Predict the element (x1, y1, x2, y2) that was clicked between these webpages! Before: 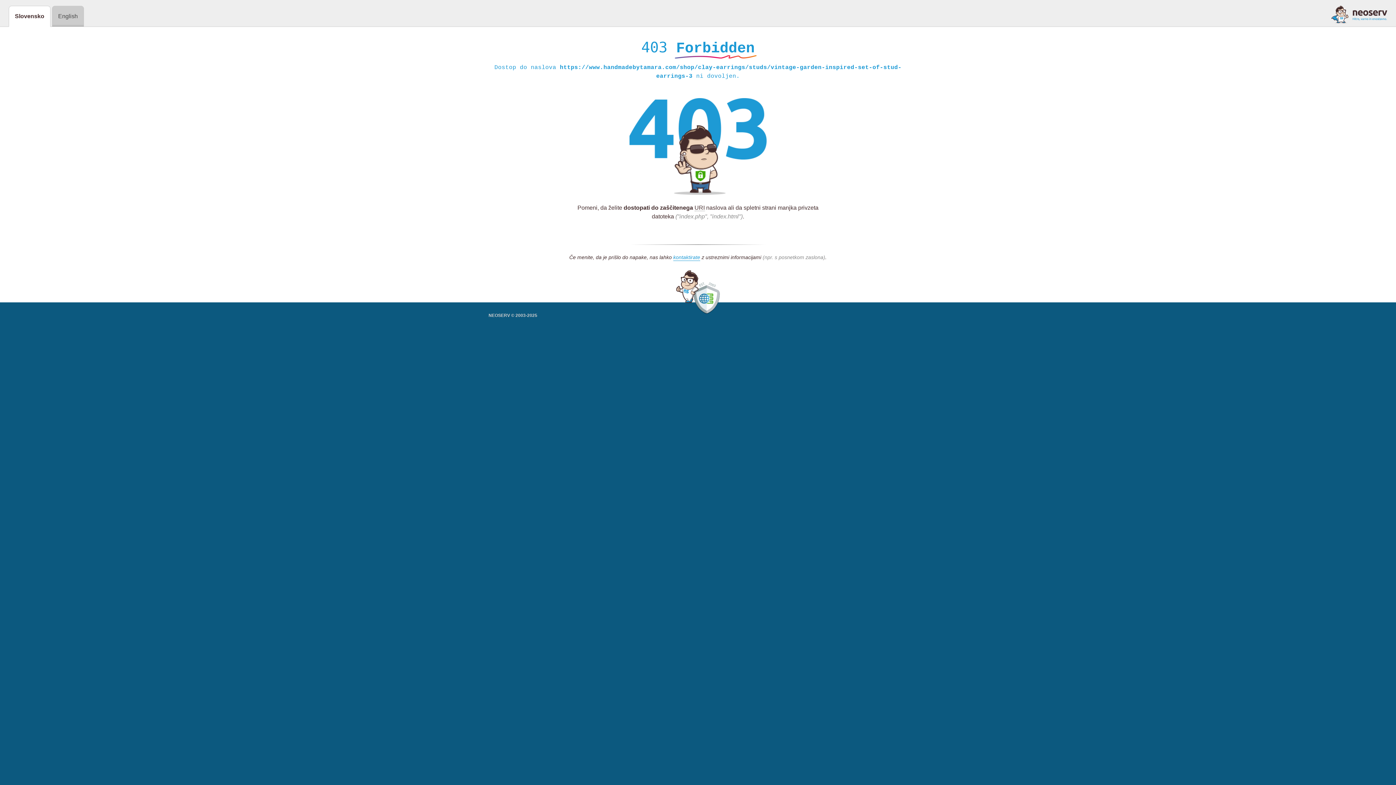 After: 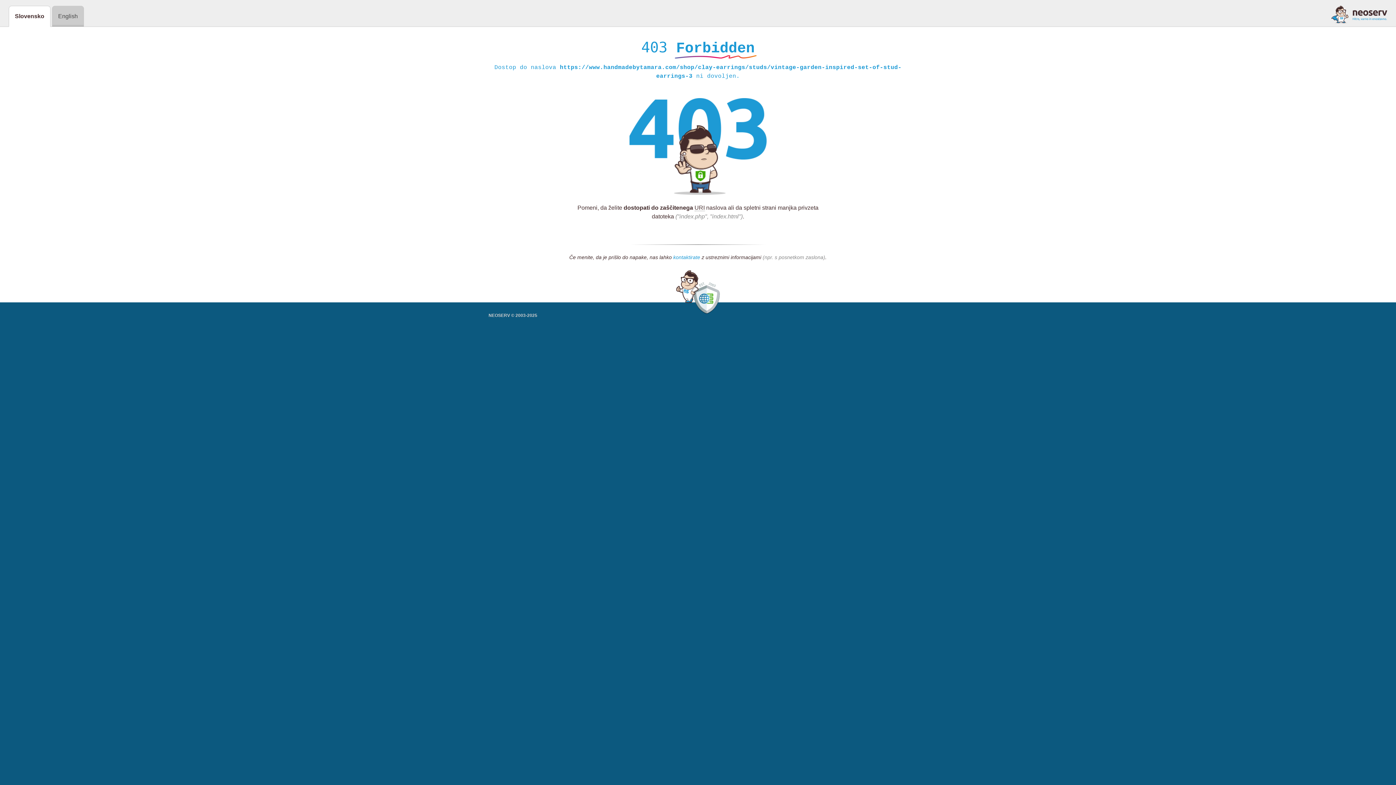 Action: bbox: (673, 254, 700, 261) label: kontaktirate